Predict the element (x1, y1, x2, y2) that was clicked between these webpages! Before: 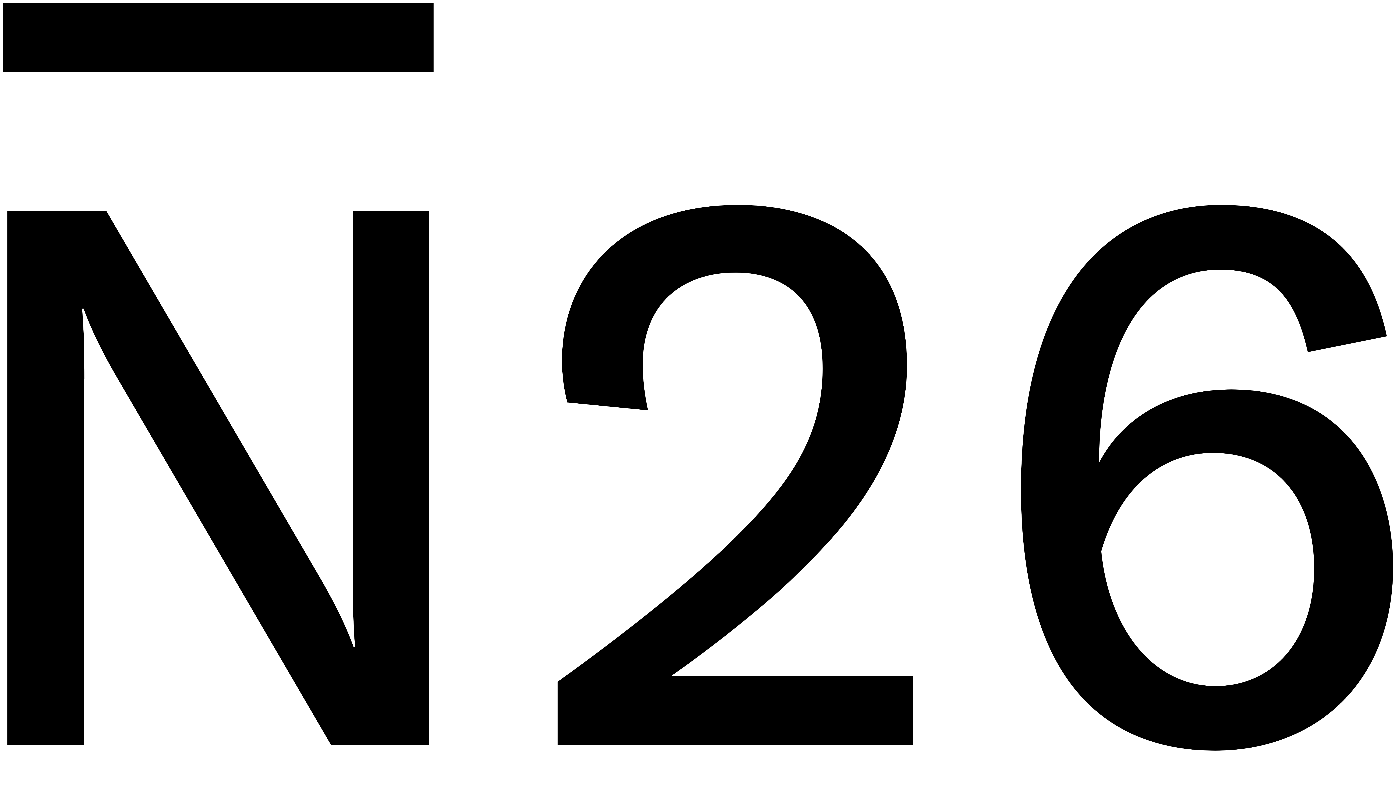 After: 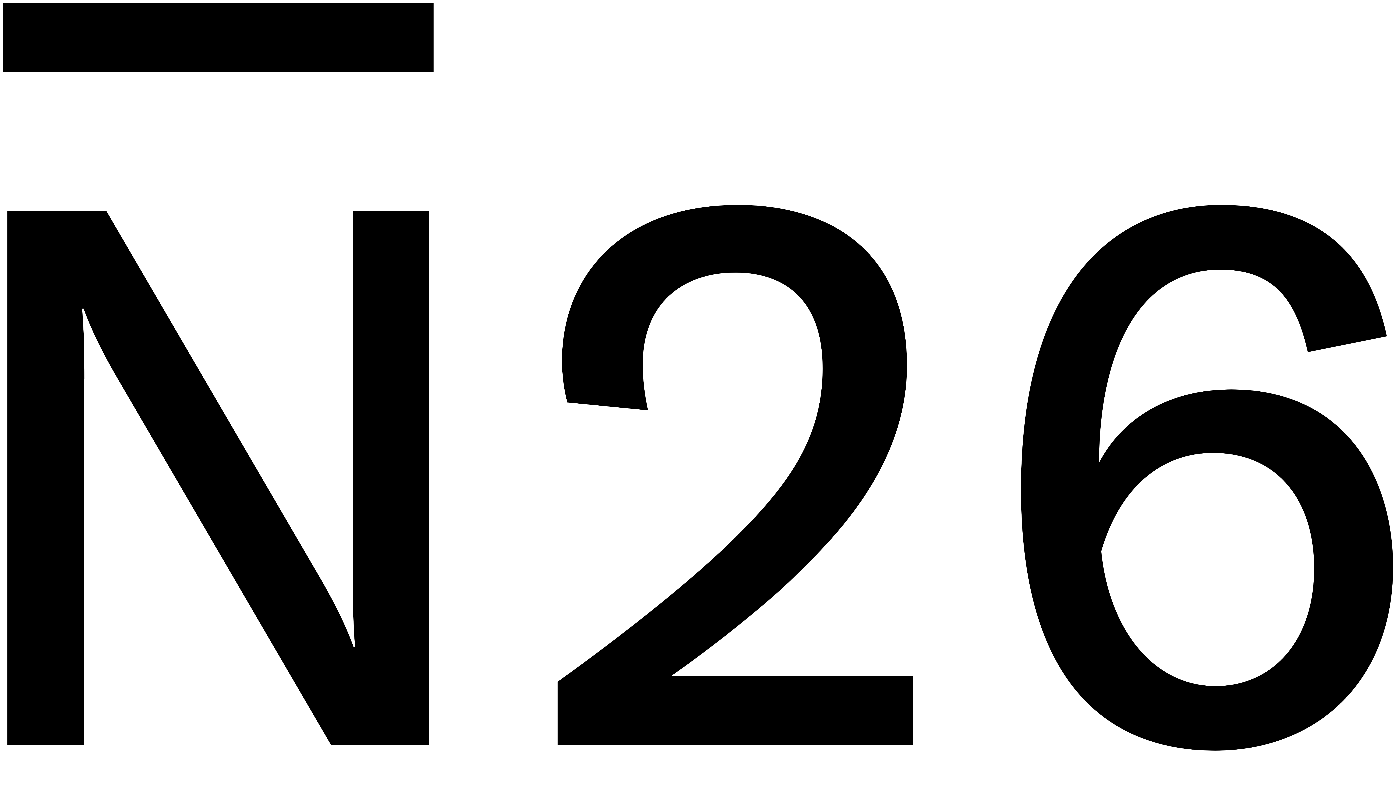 Action: label: N26 logo bbox: (2, 2, 1393, 971)